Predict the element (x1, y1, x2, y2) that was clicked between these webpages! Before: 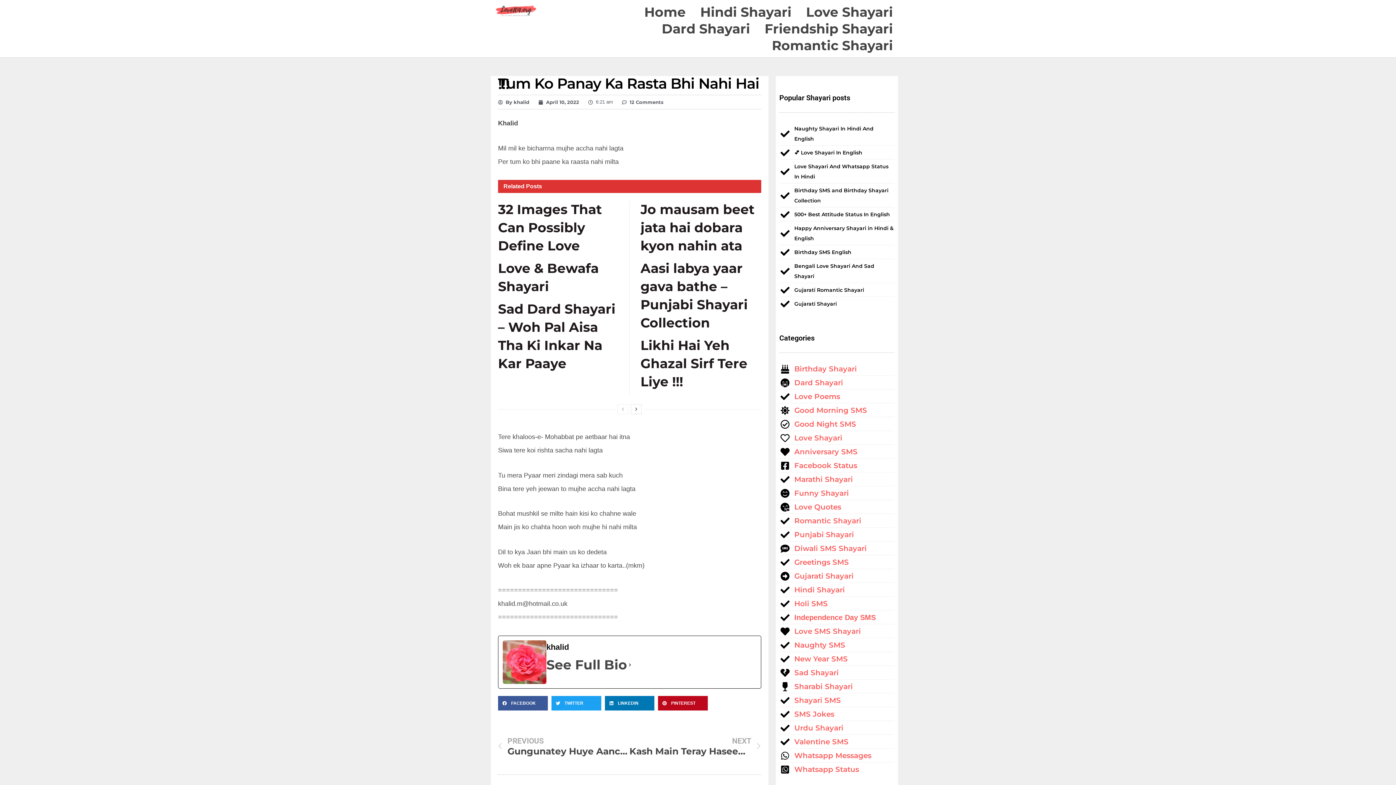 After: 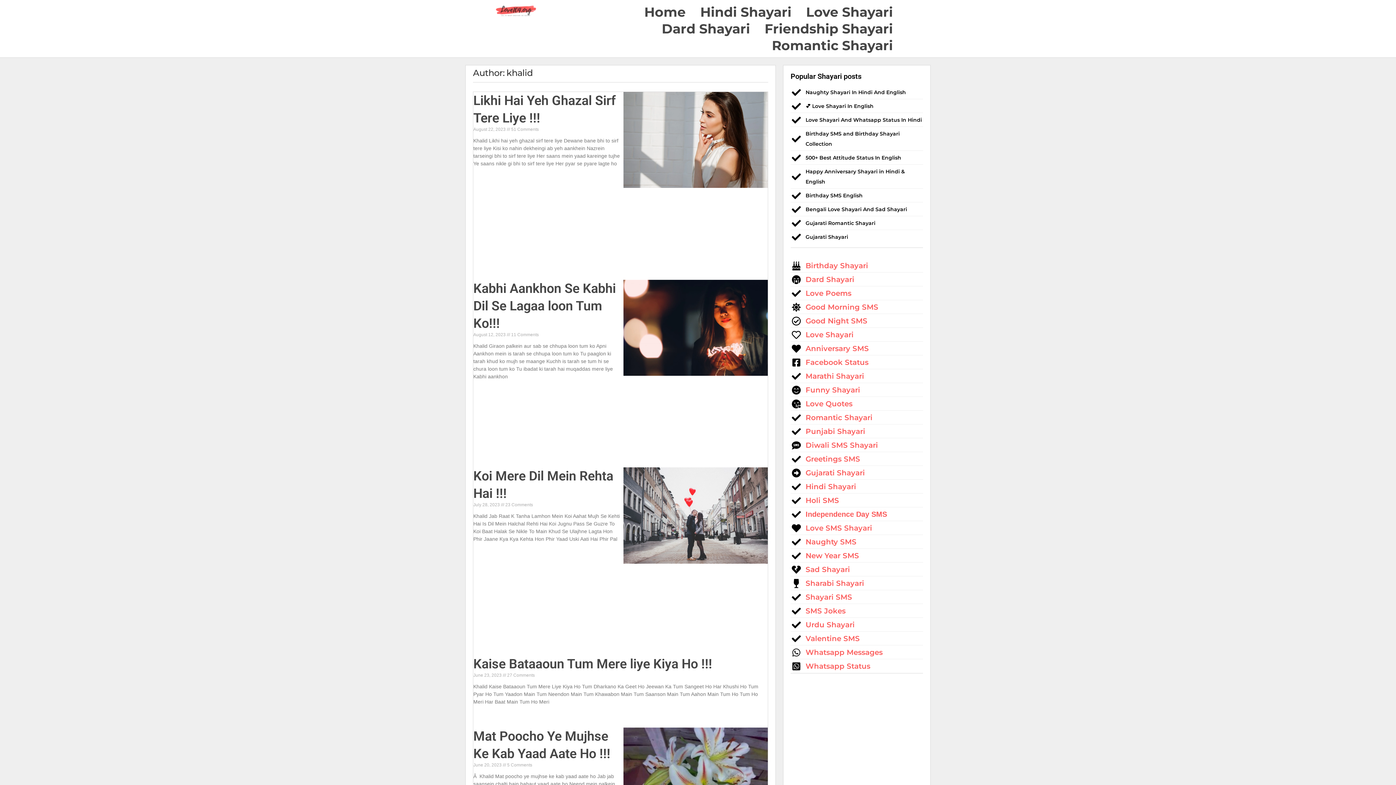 Action: bbox: (498, 97, 529, 107) label: By khalid